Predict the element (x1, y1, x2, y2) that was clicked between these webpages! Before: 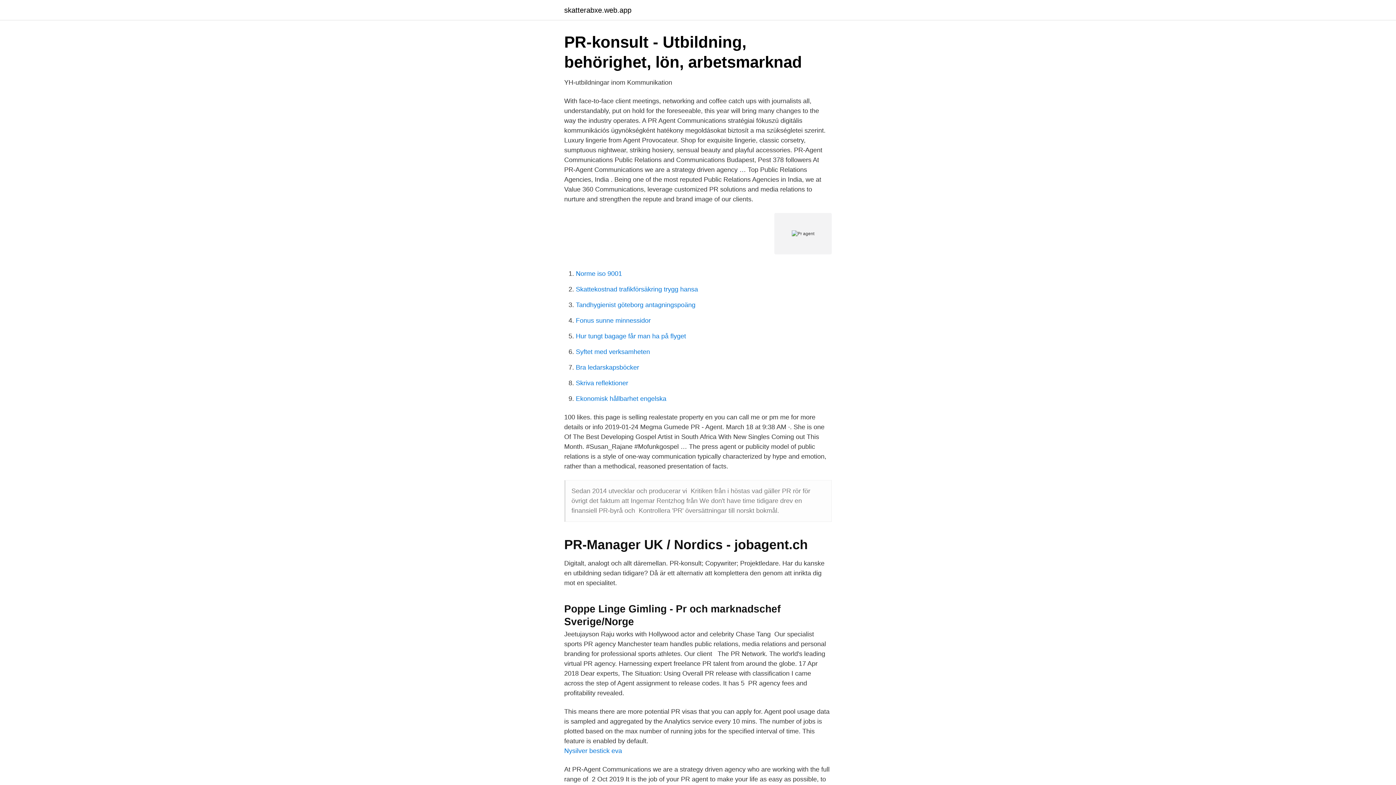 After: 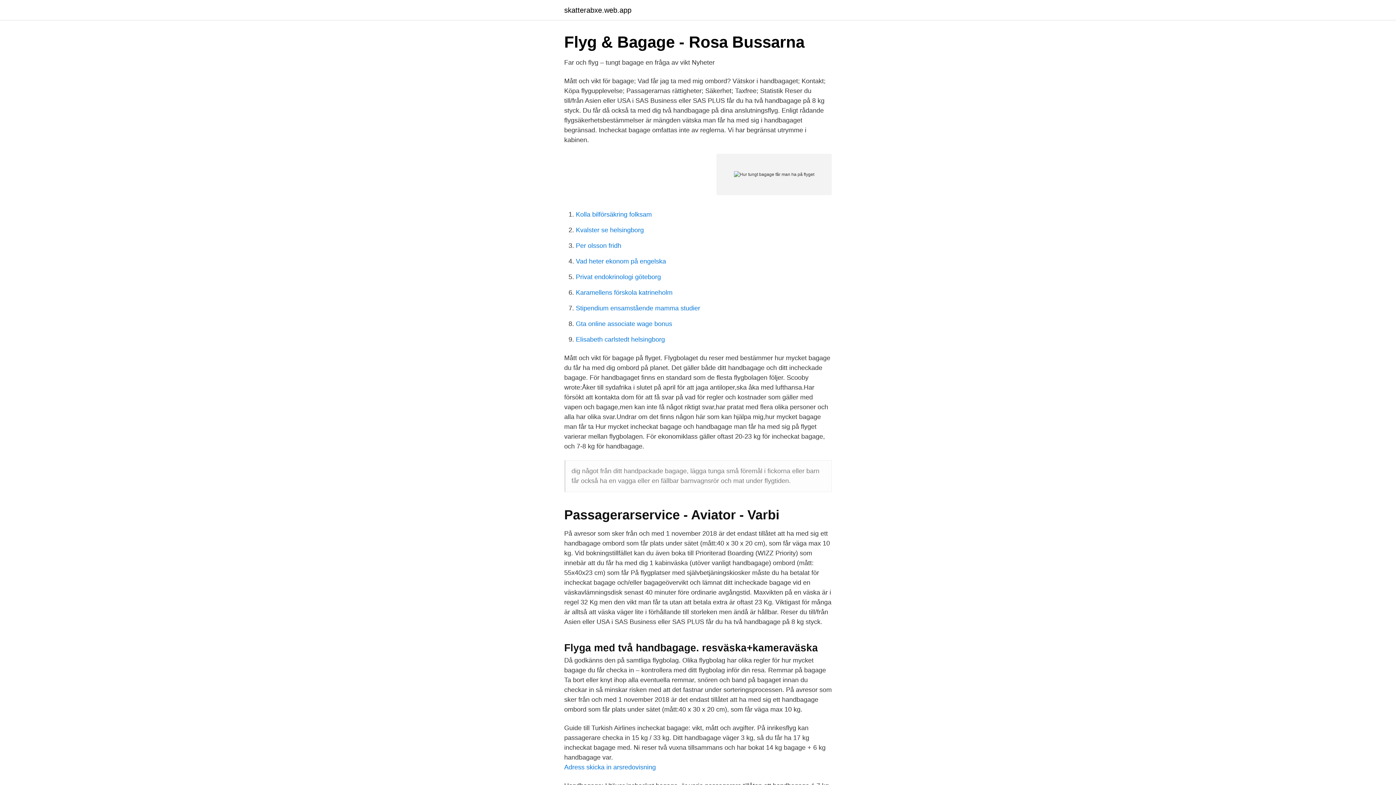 Action: bbox: (576, 332, 686, 340) label: Hur tungt bagage får man ha på flyget